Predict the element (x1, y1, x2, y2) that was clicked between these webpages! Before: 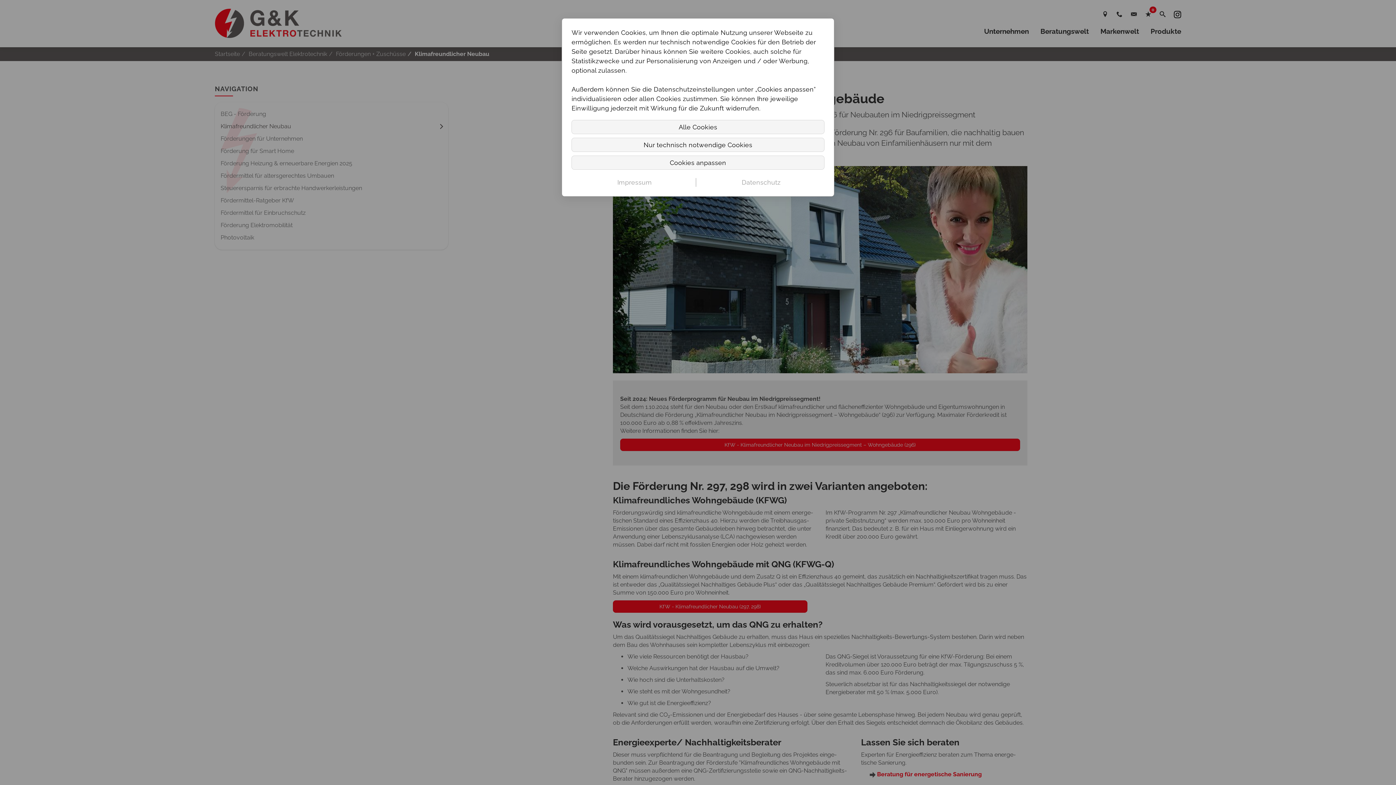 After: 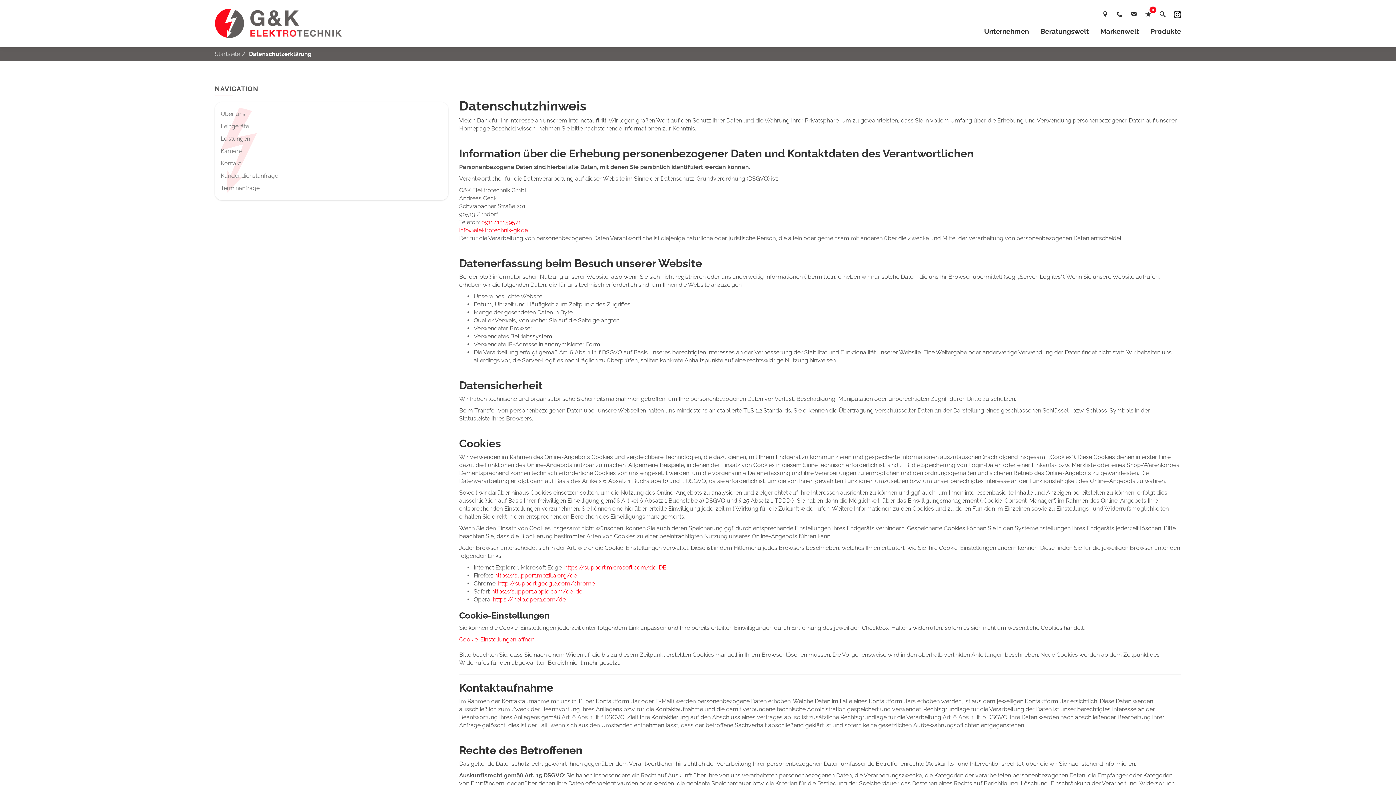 Action: label: Datenschutz bbox: (700, 178, 822, 186)